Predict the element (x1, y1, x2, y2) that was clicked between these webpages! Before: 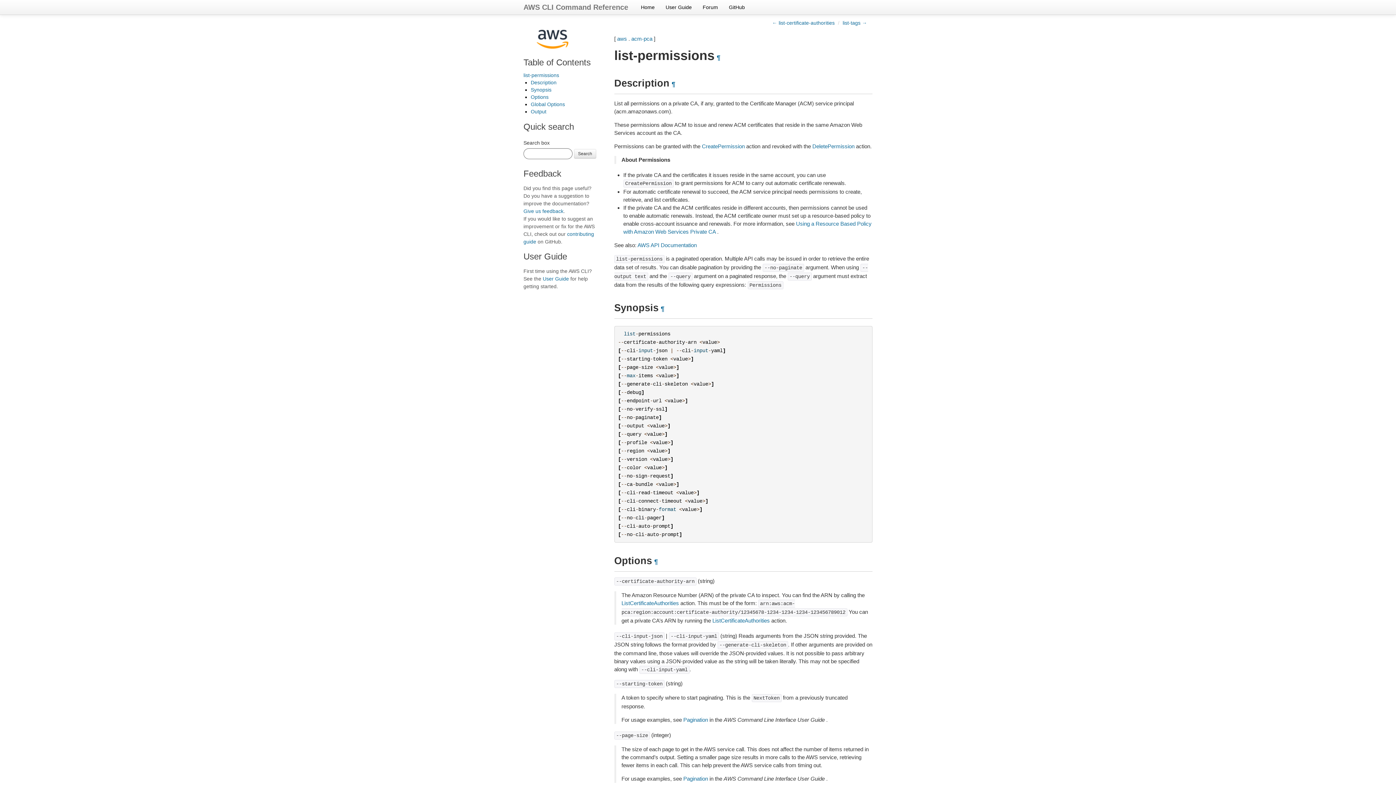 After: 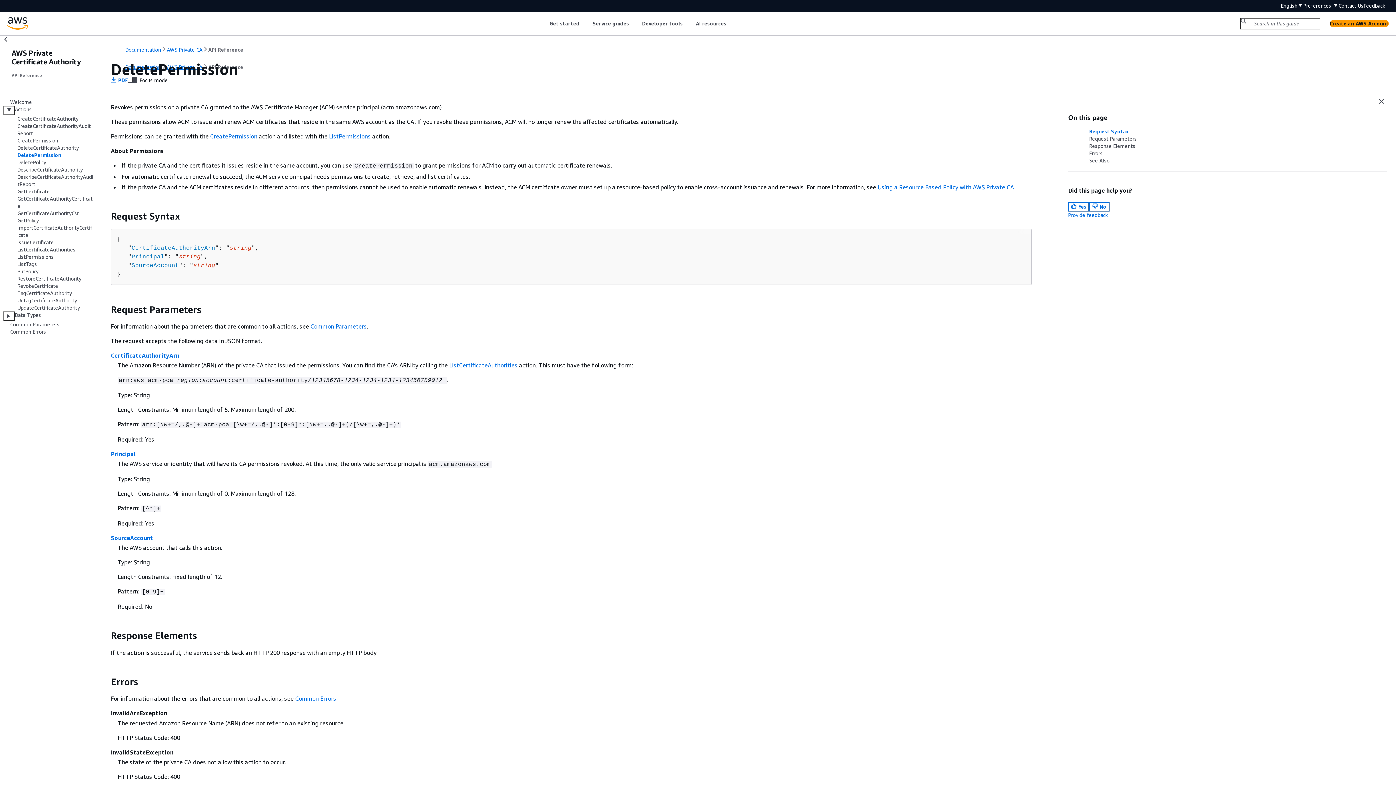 Action: label: DeletePermission bbox: (812, 143, 854, 149)